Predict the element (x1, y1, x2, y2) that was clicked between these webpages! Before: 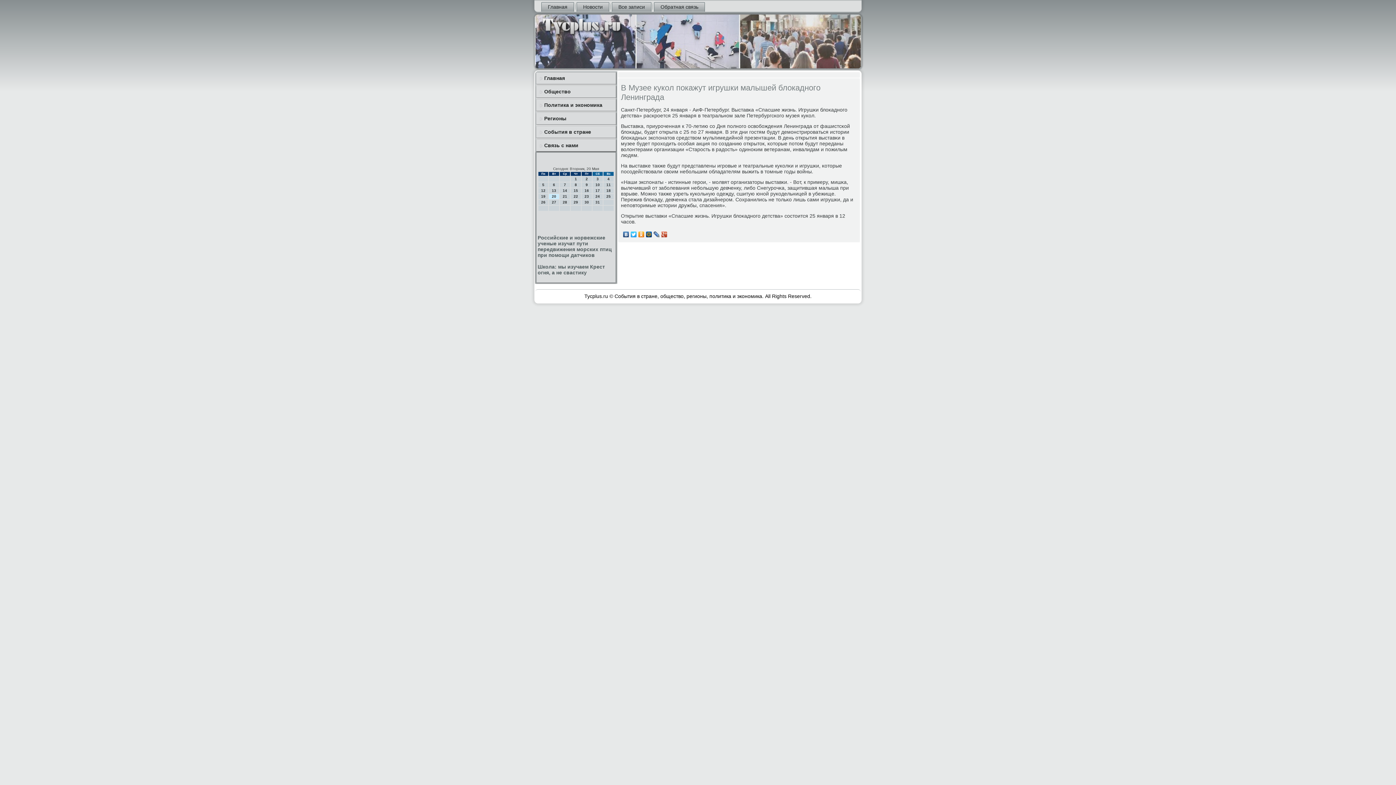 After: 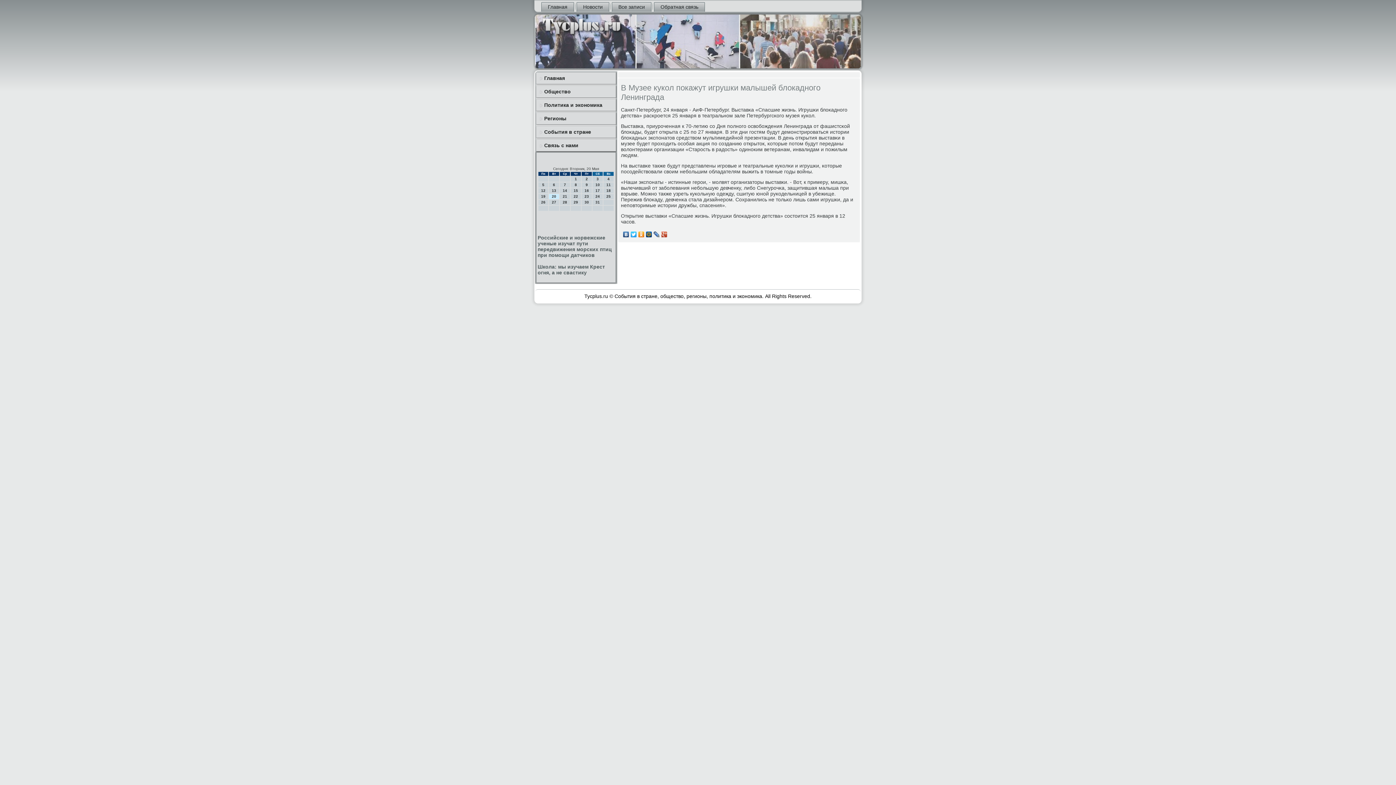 Action: bbox: (653, 229, 660, 239)